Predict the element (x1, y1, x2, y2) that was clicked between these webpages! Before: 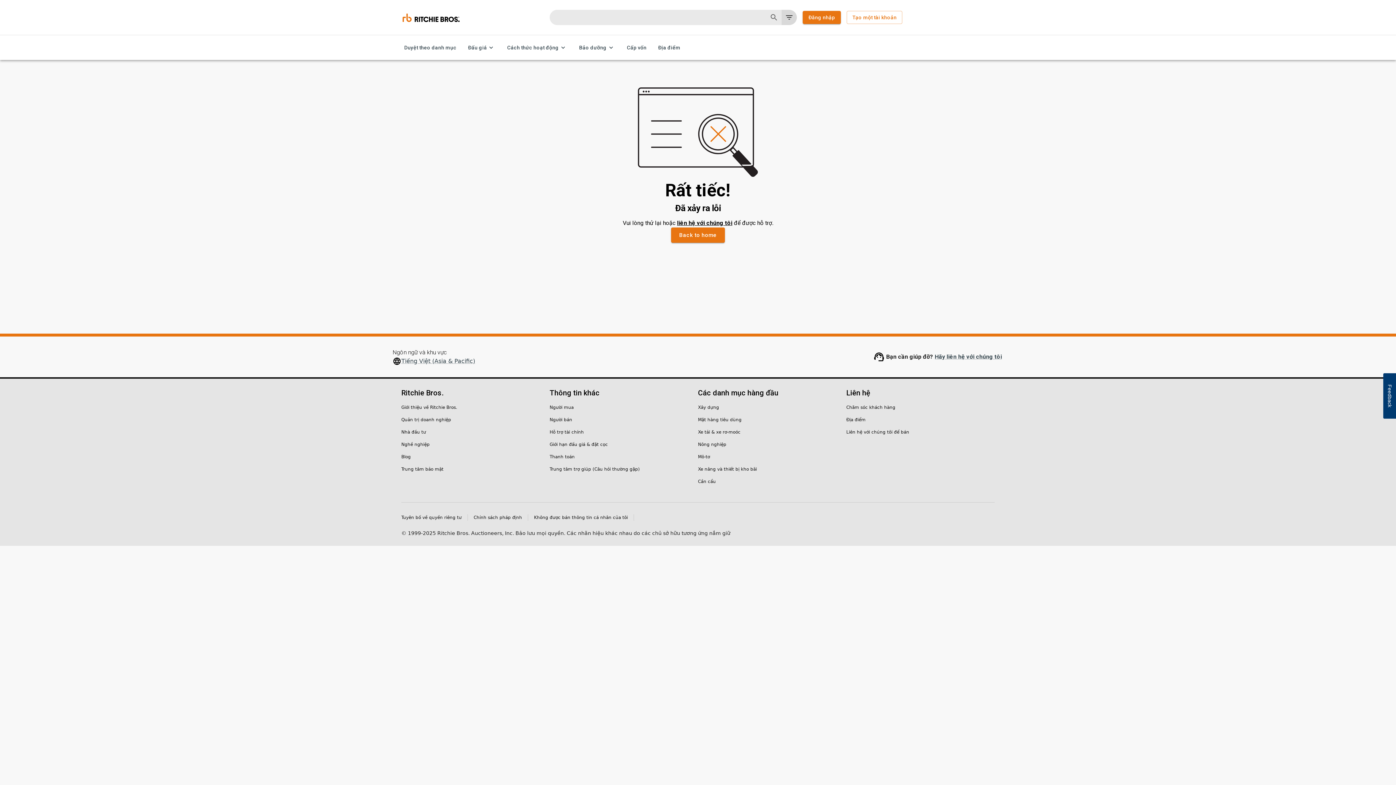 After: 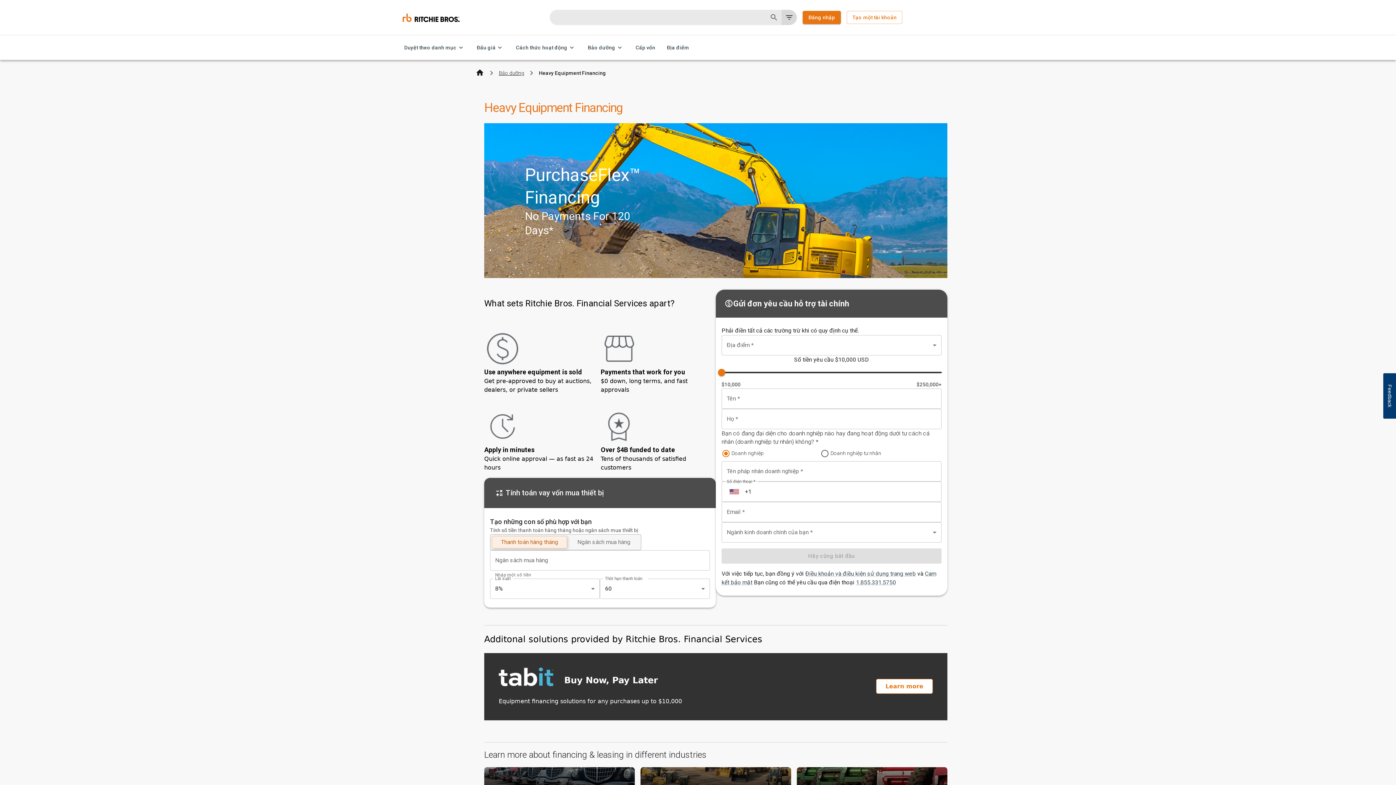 Action: bbox: (624, 41, 649, 54) label: Cấp vốn